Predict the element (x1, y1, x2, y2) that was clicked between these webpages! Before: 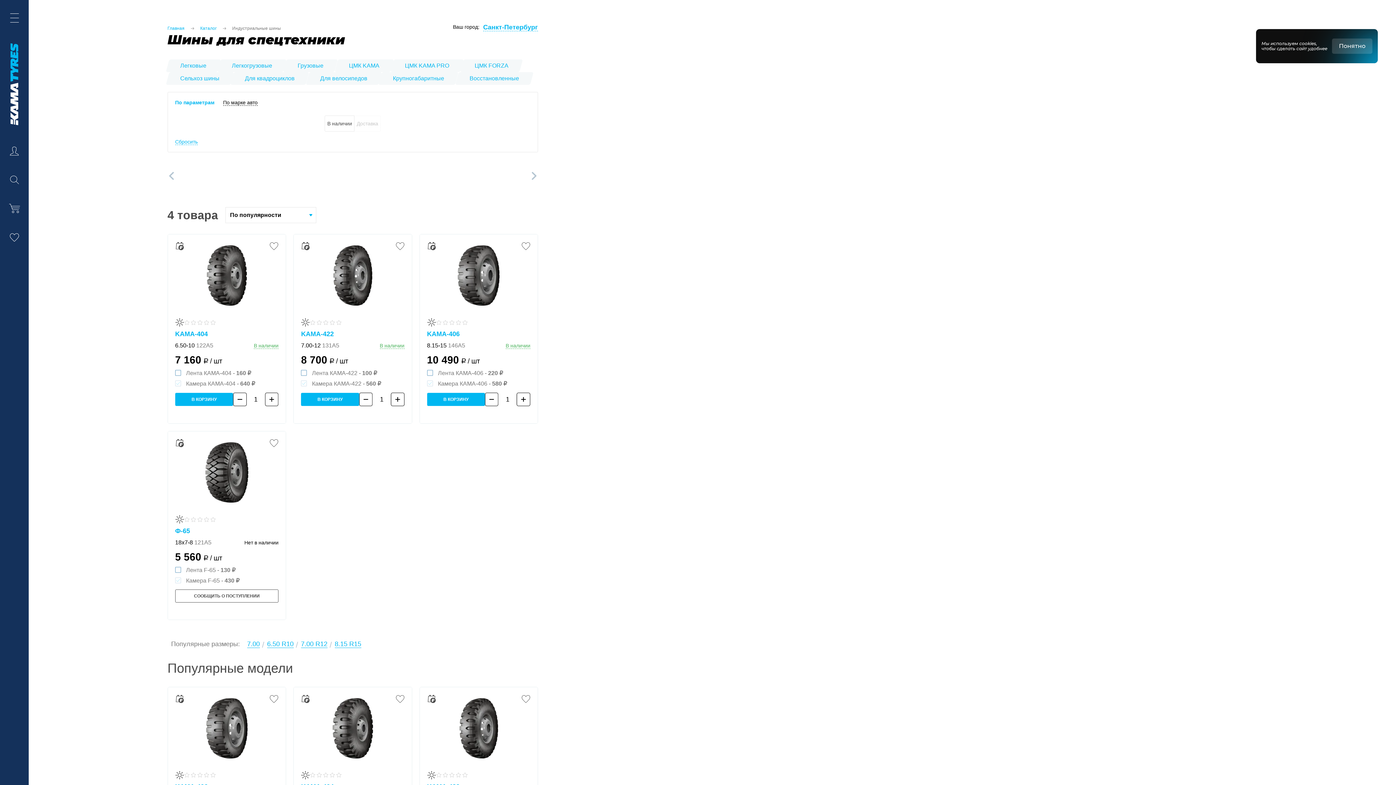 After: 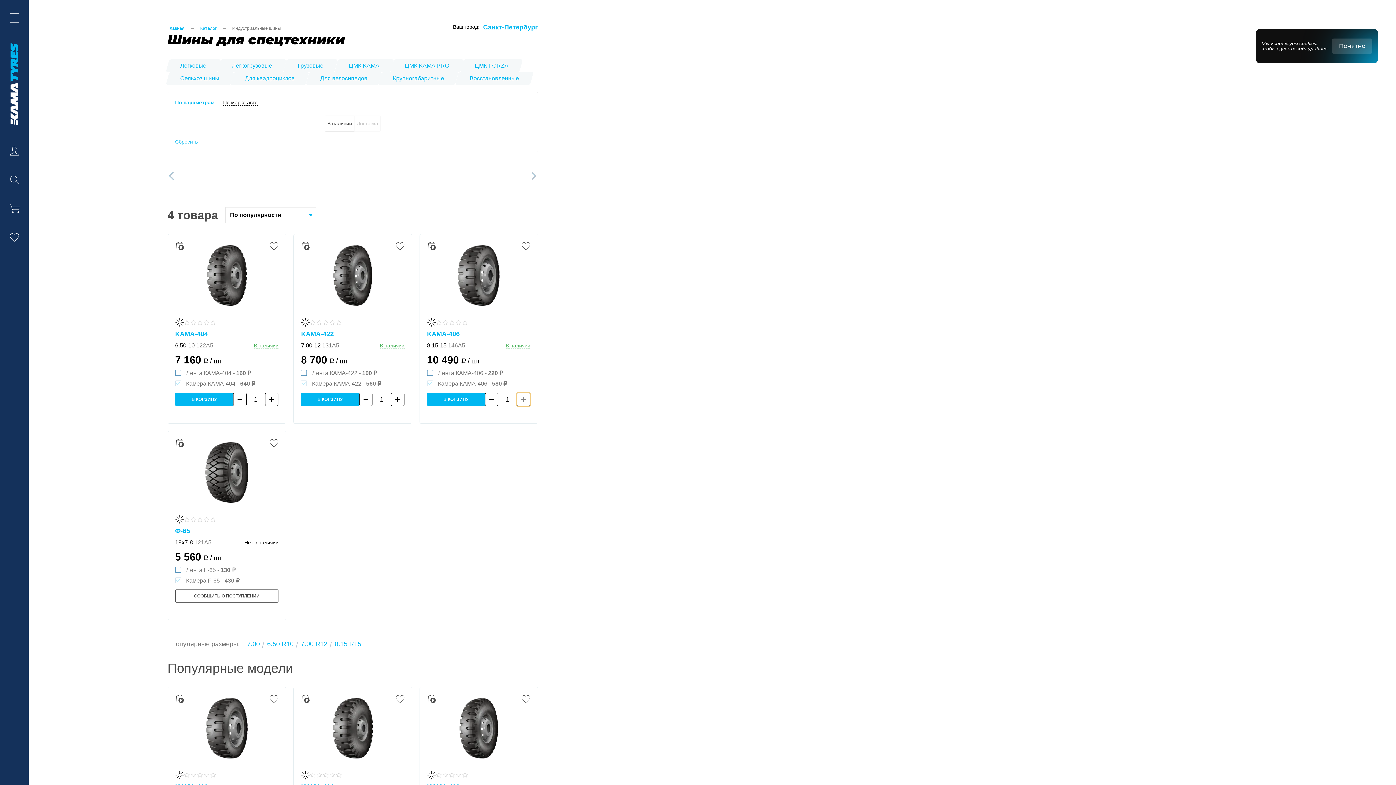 Action: bbox: (516, 392, 530, 406)